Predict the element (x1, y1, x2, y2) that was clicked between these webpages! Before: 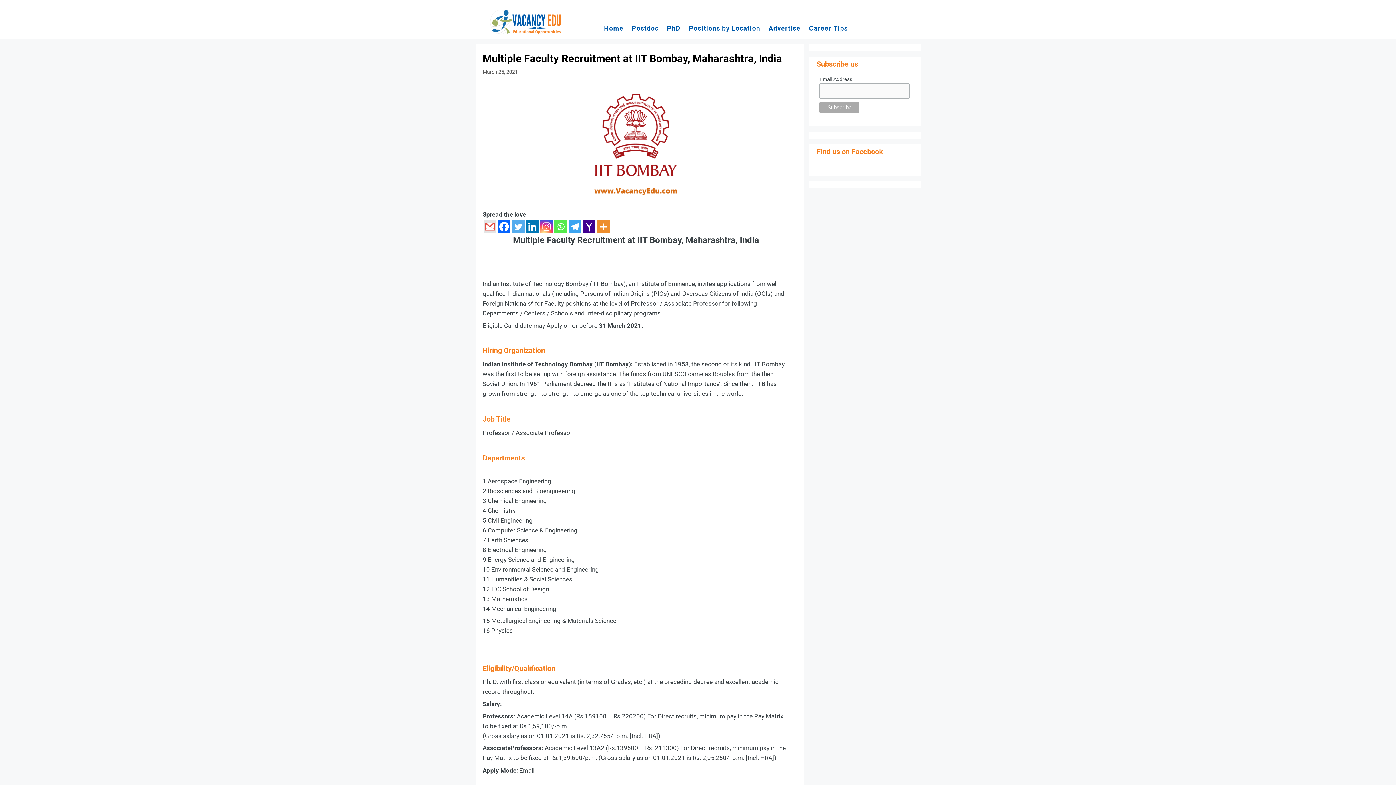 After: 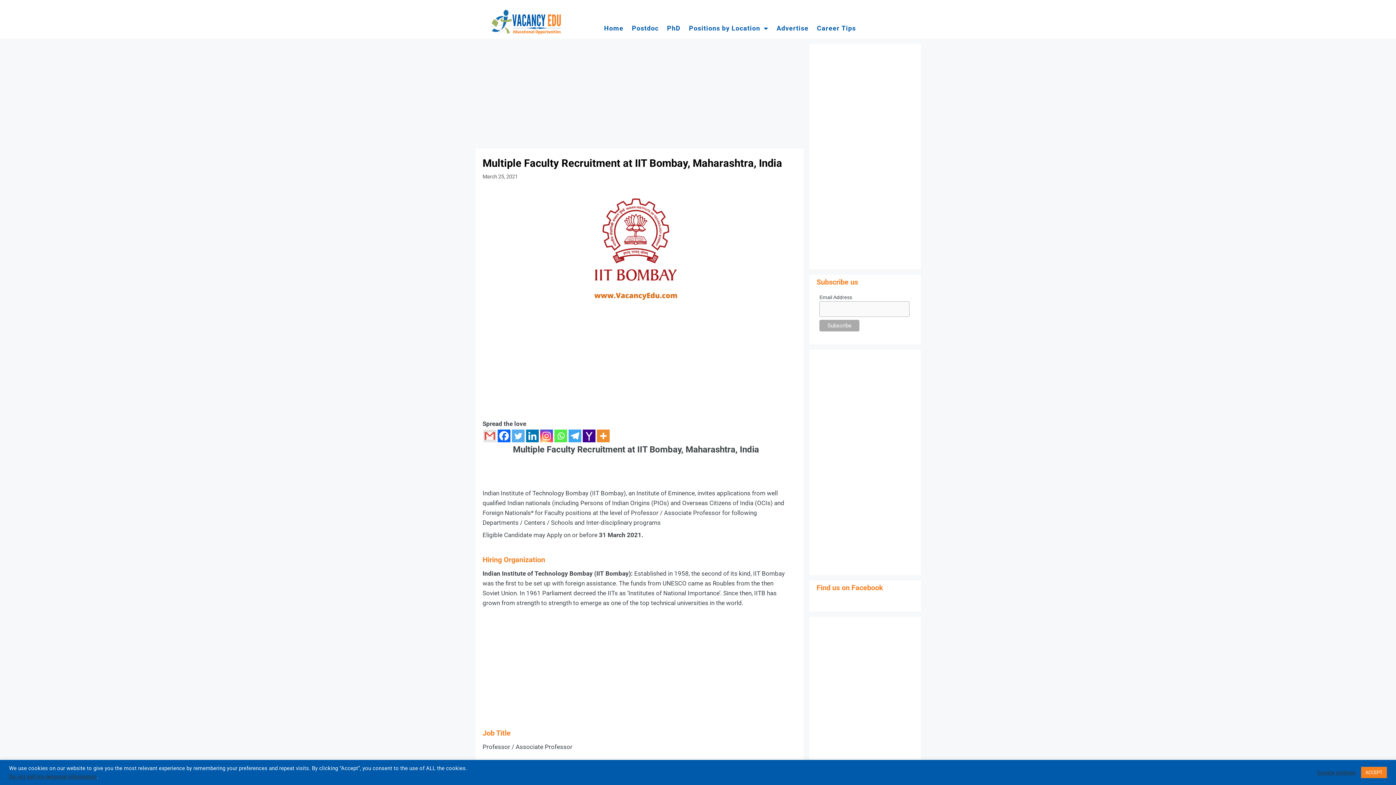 Action: bbox: (611, 220, 627, 234)